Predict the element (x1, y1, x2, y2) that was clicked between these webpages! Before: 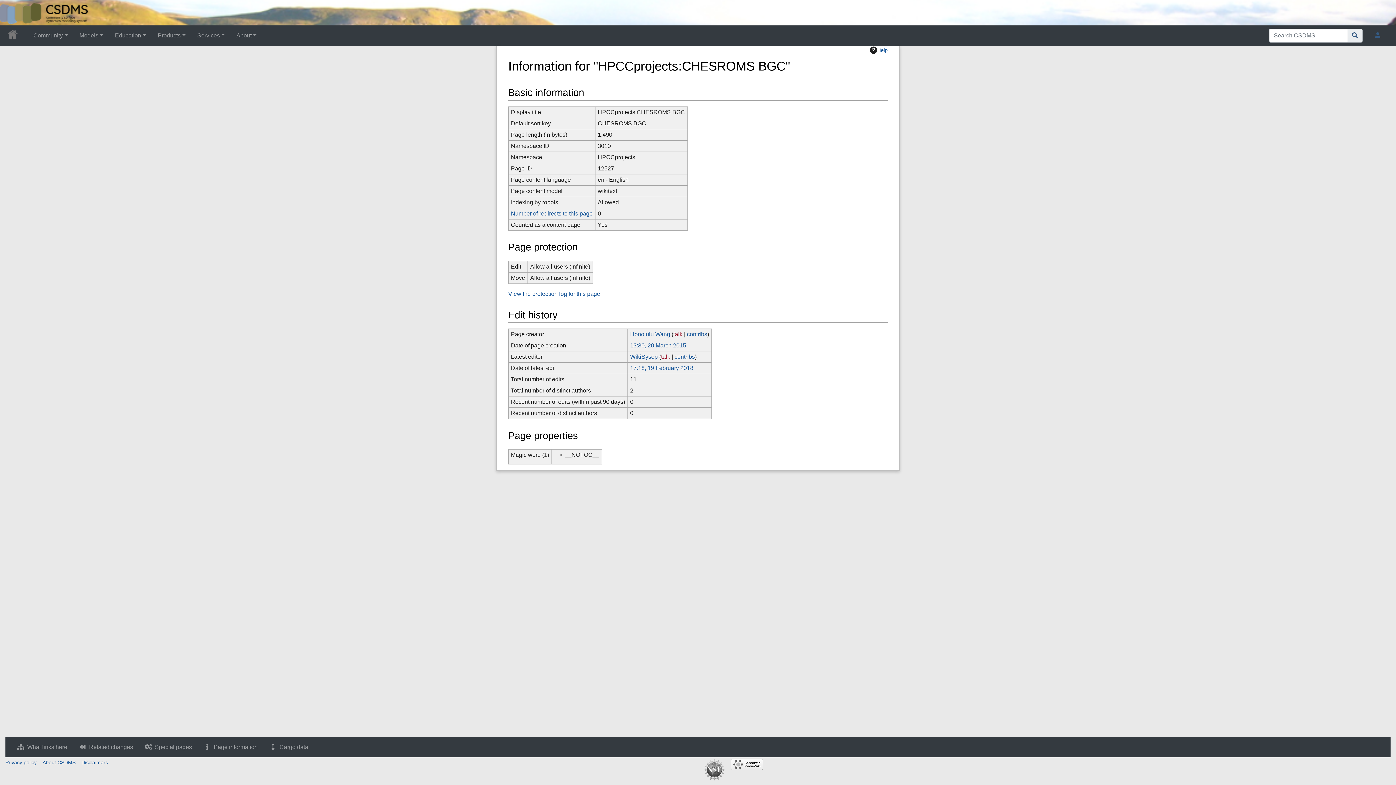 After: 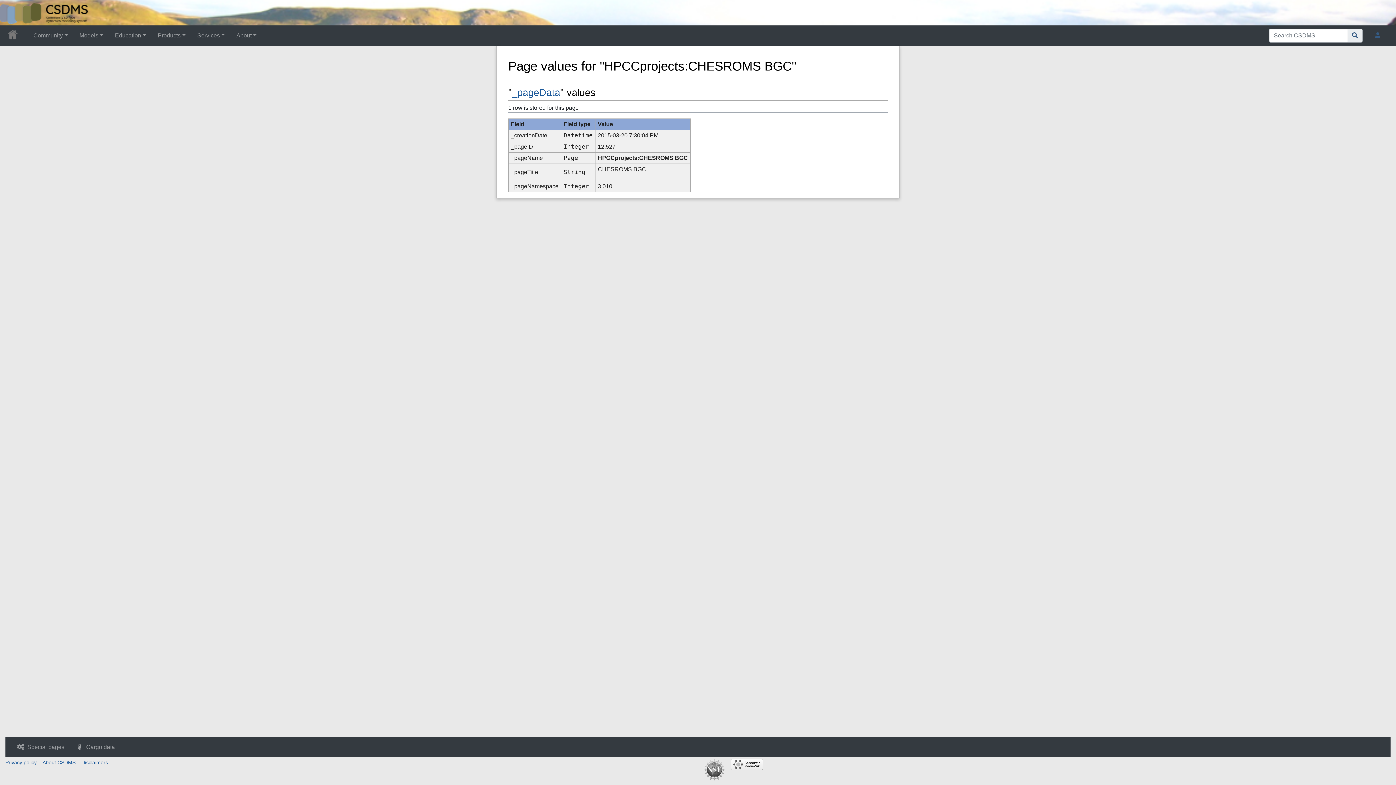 Action: label: Cargo data bbox: (263, 740, 314, 754)